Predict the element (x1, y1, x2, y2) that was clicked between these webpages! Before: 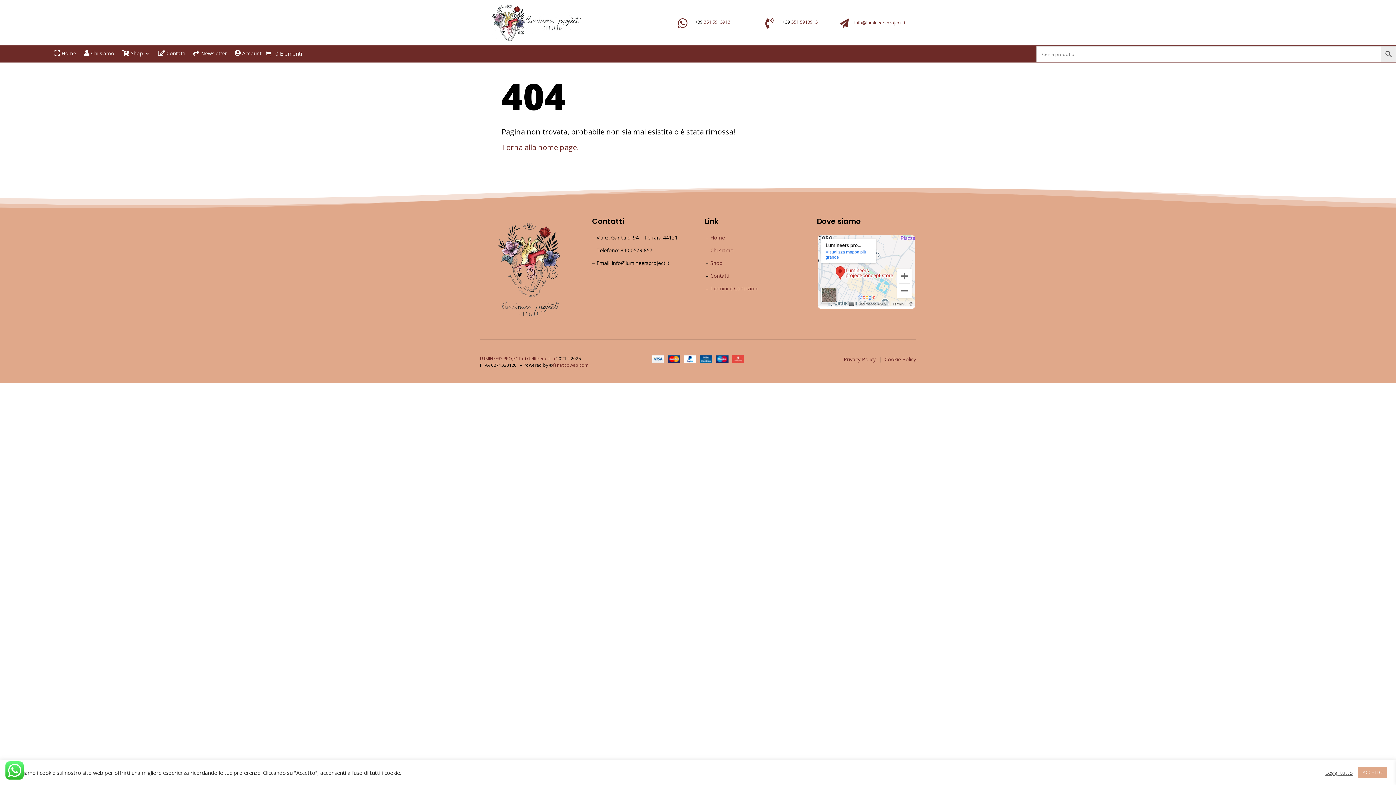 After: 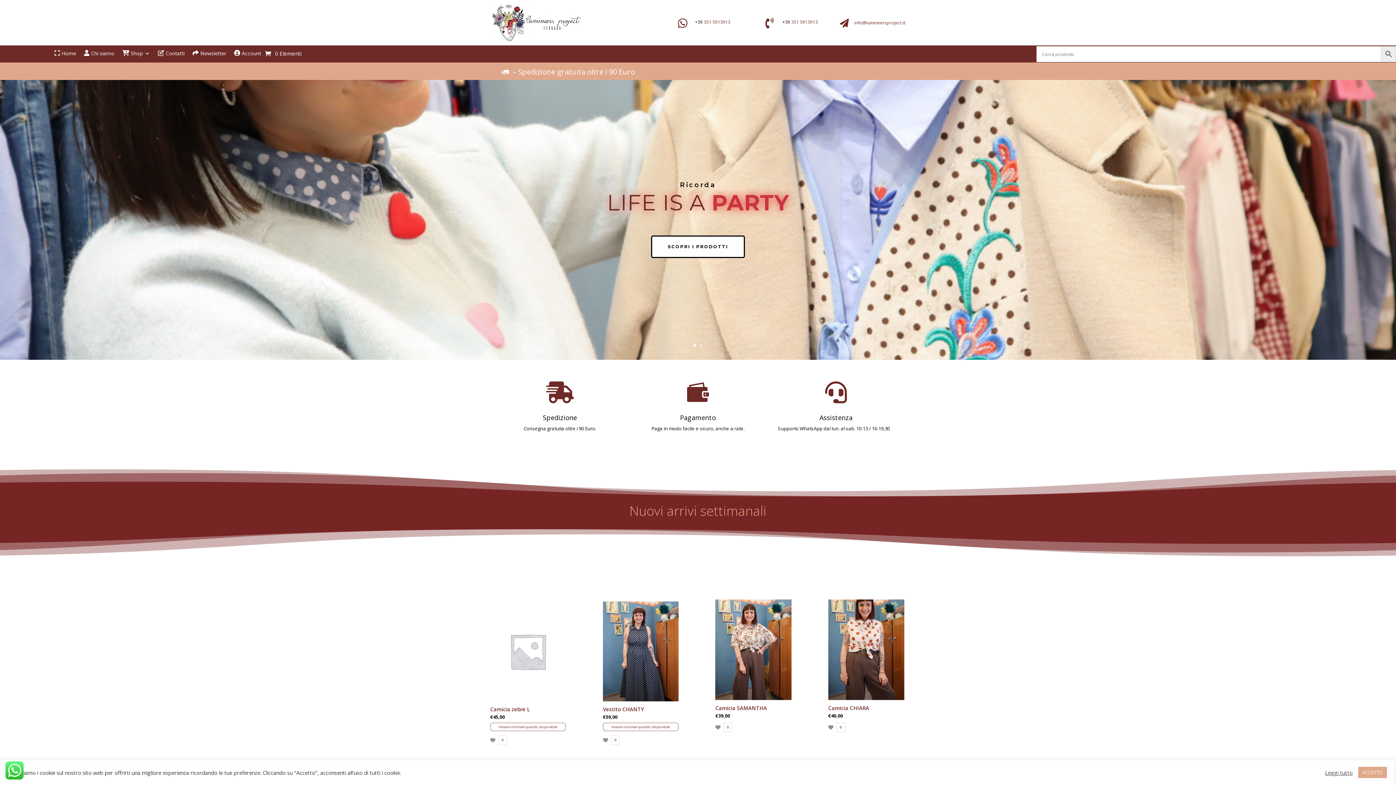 Action: label: LUMINEERS PROJECT di Gelli Federica bbox: (480, 355, 555, 361)